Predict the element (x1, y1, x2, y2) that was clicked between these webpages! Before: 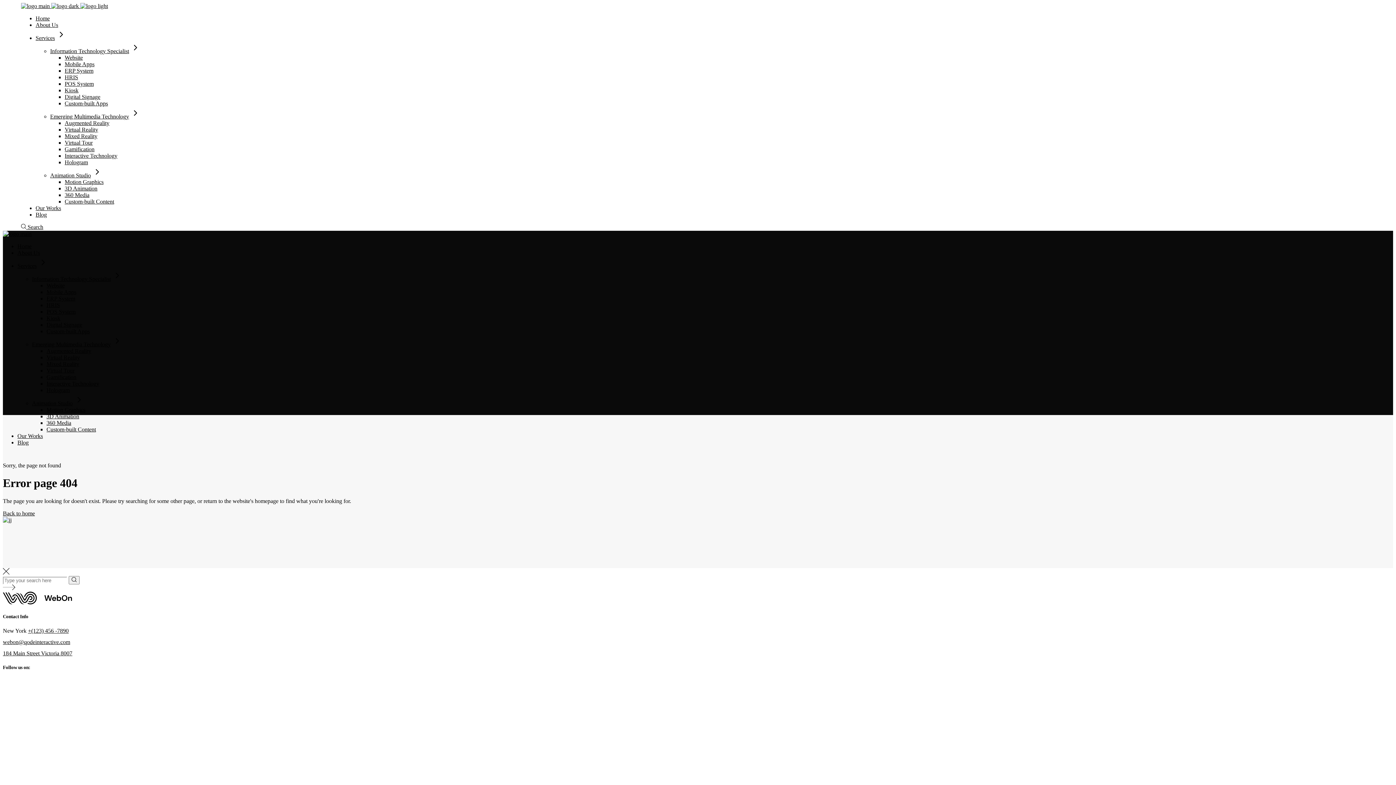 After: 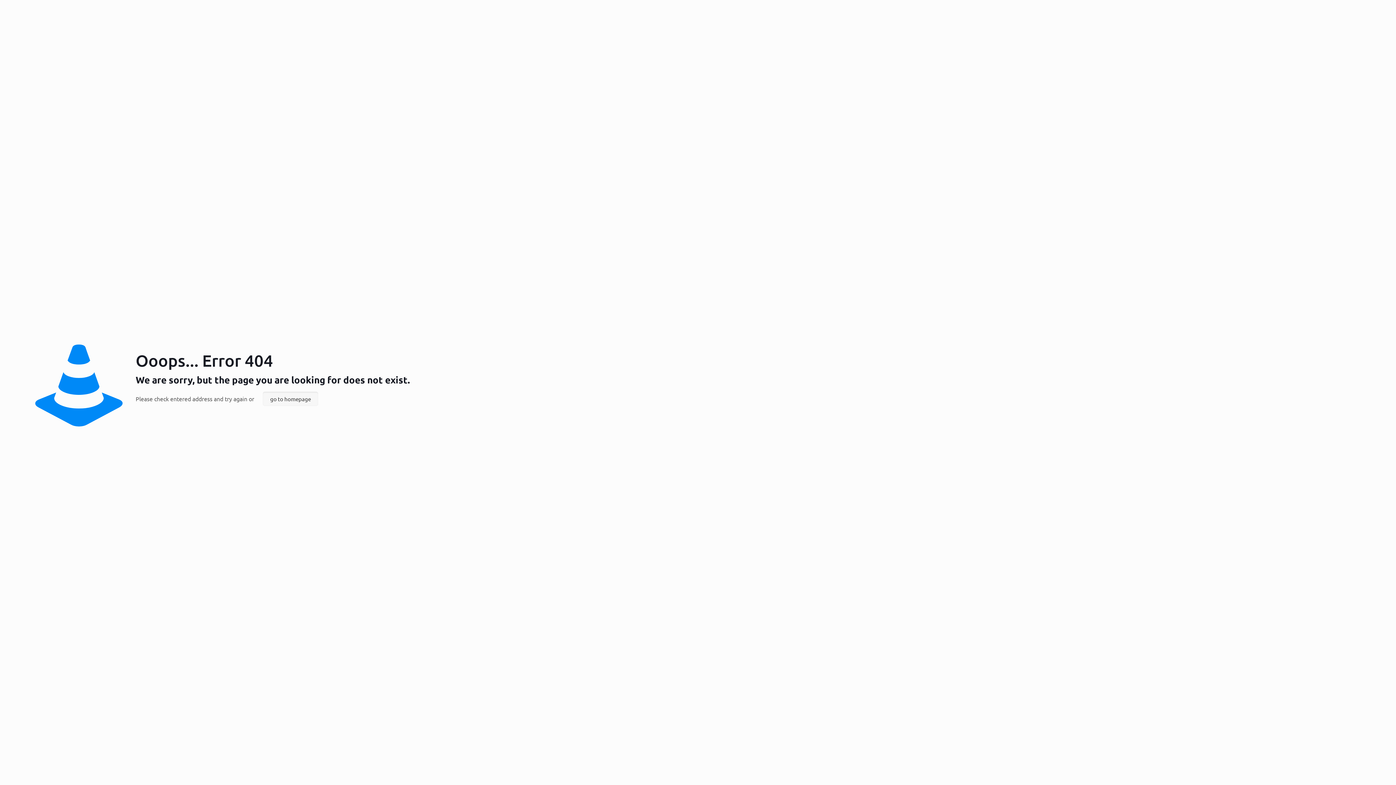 Action: label: 360 Media bbox: (46, 420, 71, 426)